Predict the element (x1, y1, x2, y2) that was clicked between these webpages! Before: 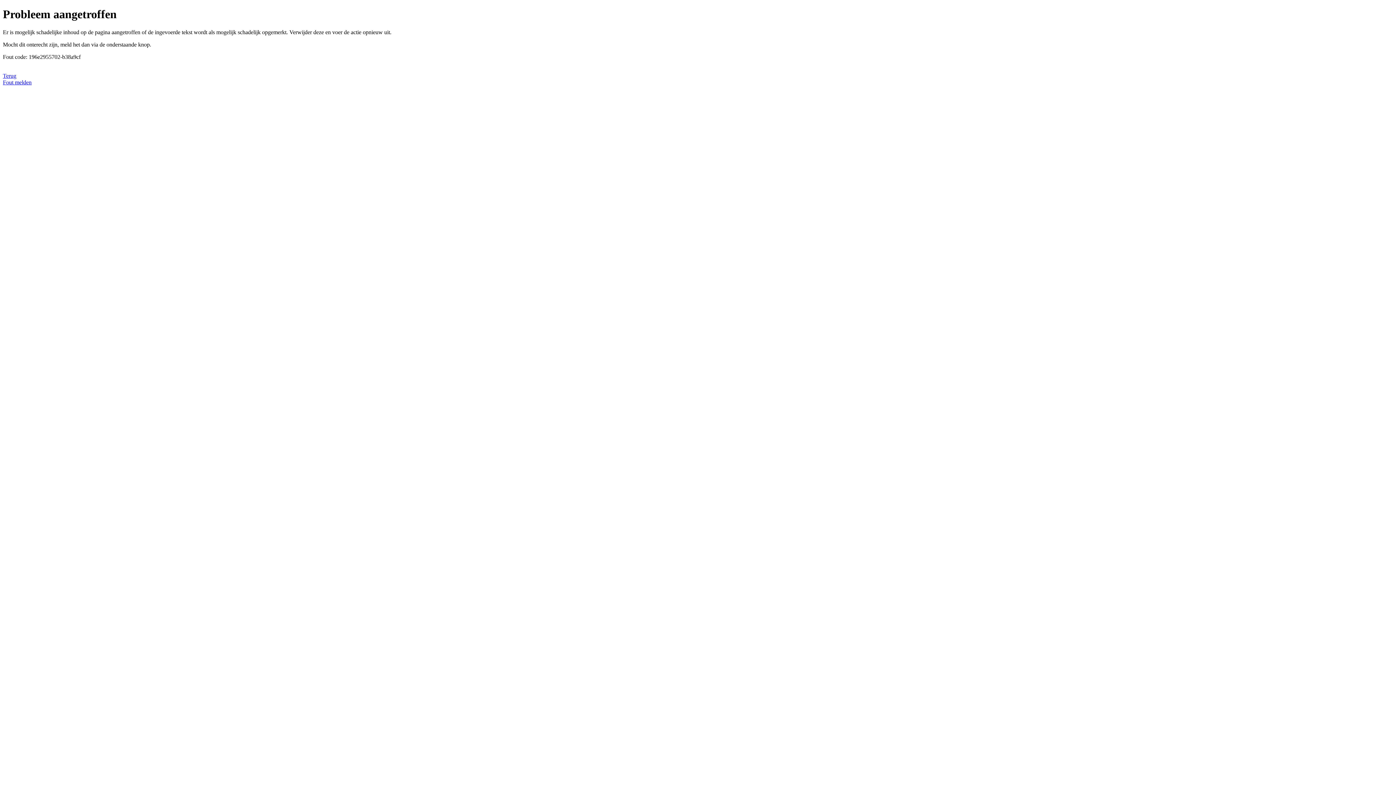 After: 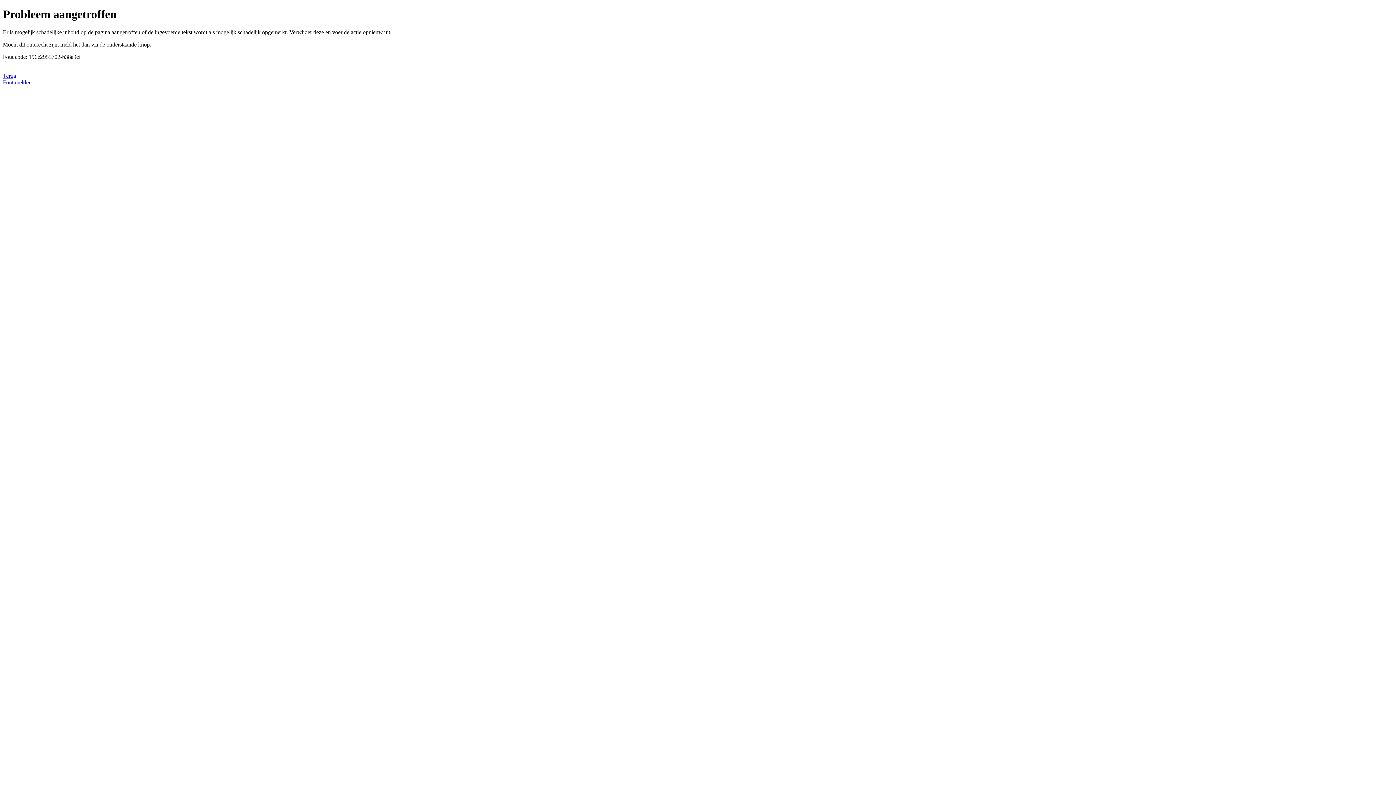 Action: bbox: (2, 79, 31, 85) label: Fout melden